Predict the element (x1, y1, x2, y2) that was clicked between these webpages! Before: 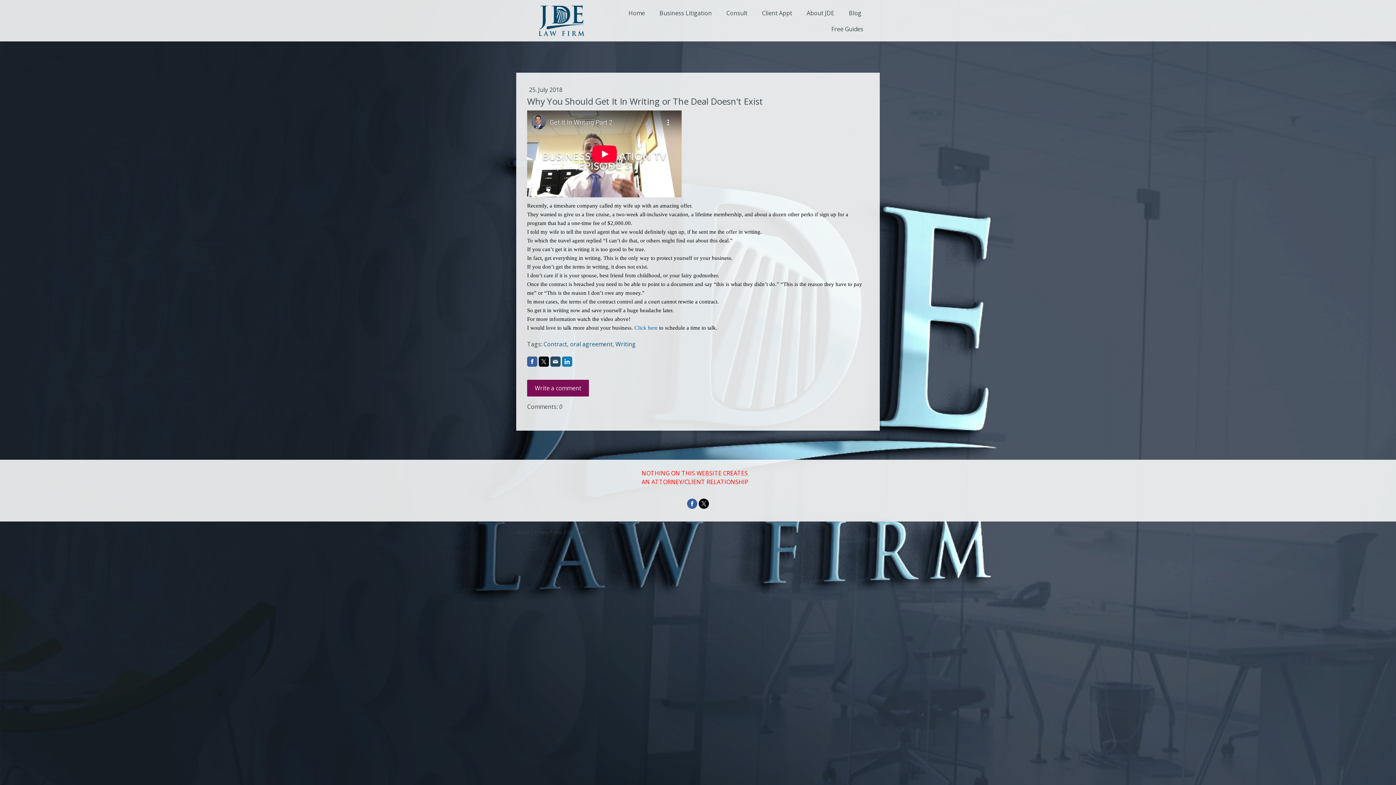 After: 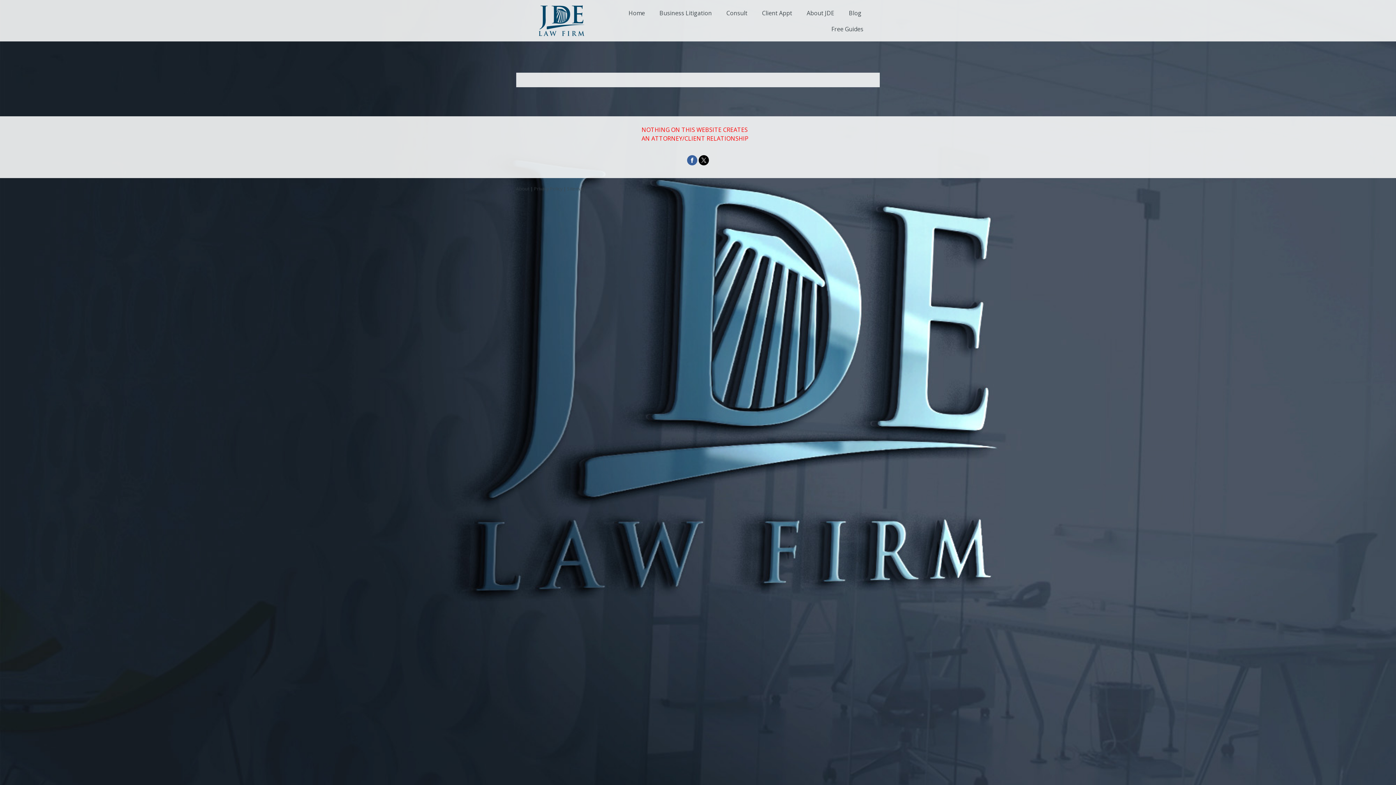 Action: label: About bbox: (516, 529, 529, 535)